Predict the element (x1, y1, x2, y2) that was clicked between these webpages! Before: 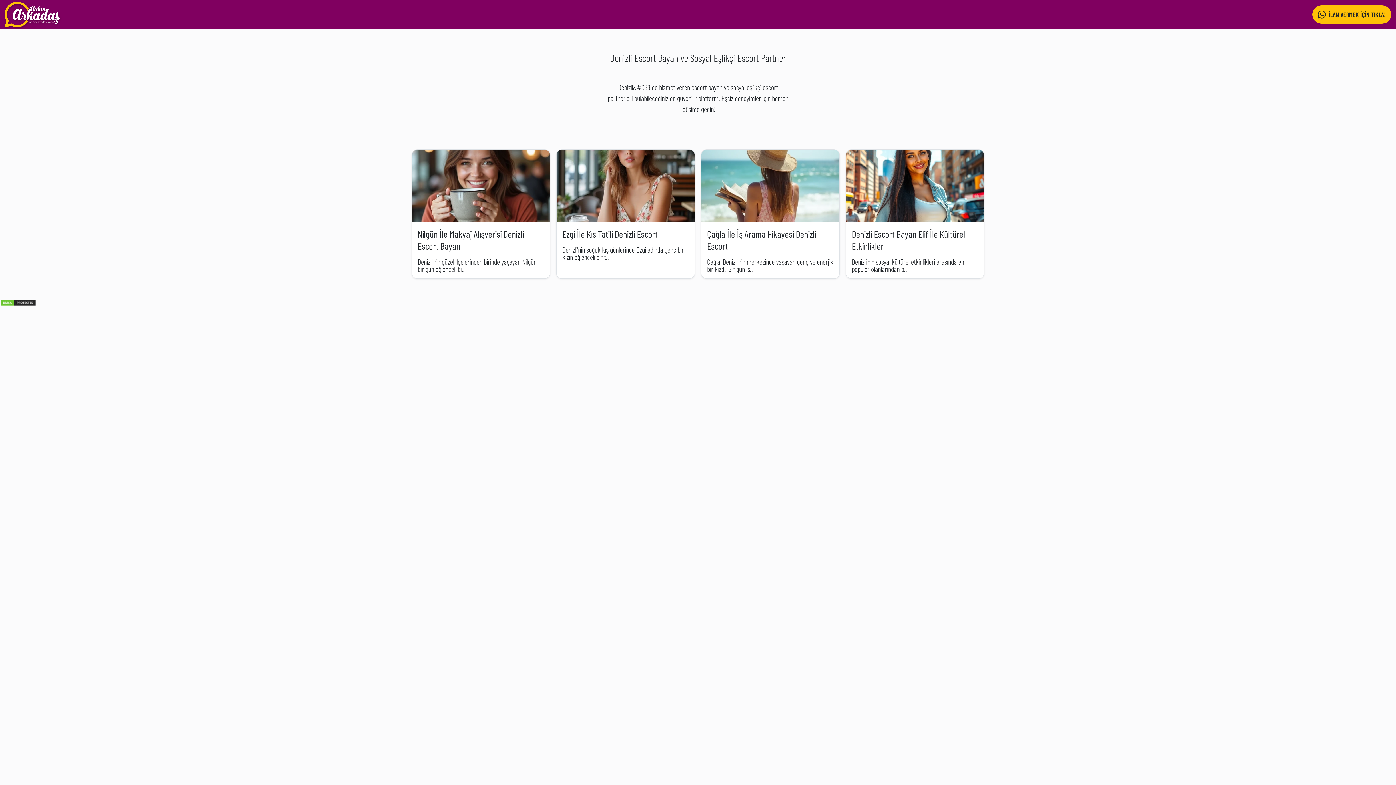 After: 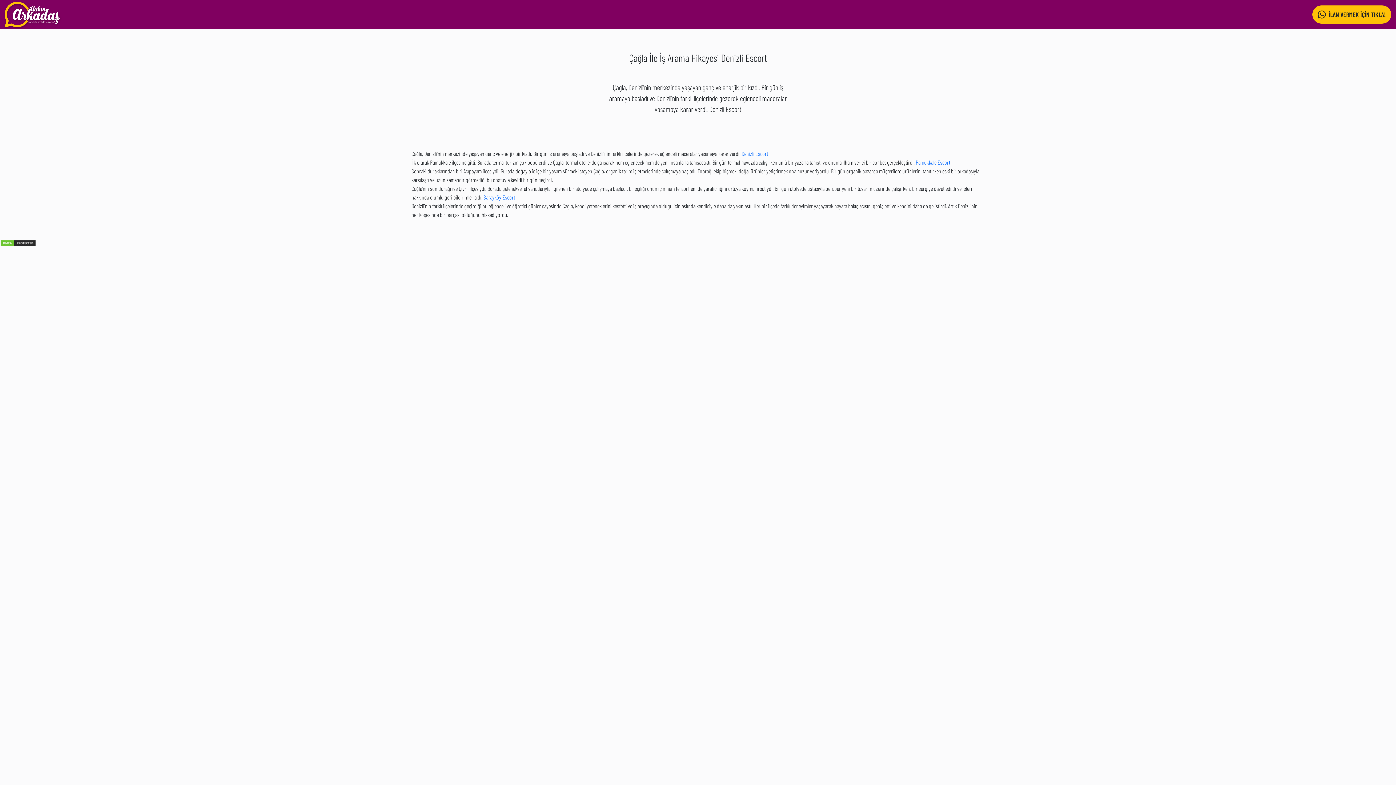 Action: label: Çağla İle İş Arama Hikayesi Denizli Escort bbox: (707, 228, 816, 251)